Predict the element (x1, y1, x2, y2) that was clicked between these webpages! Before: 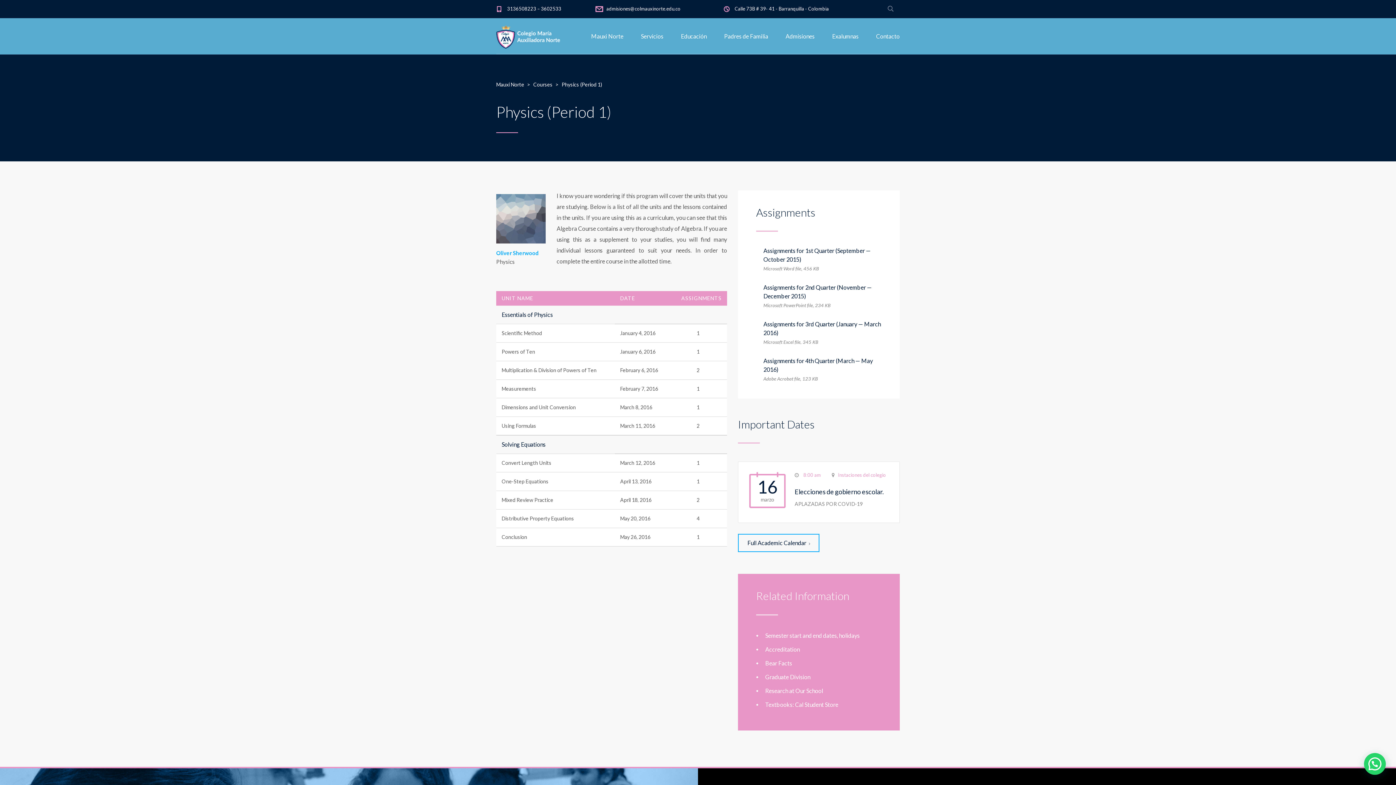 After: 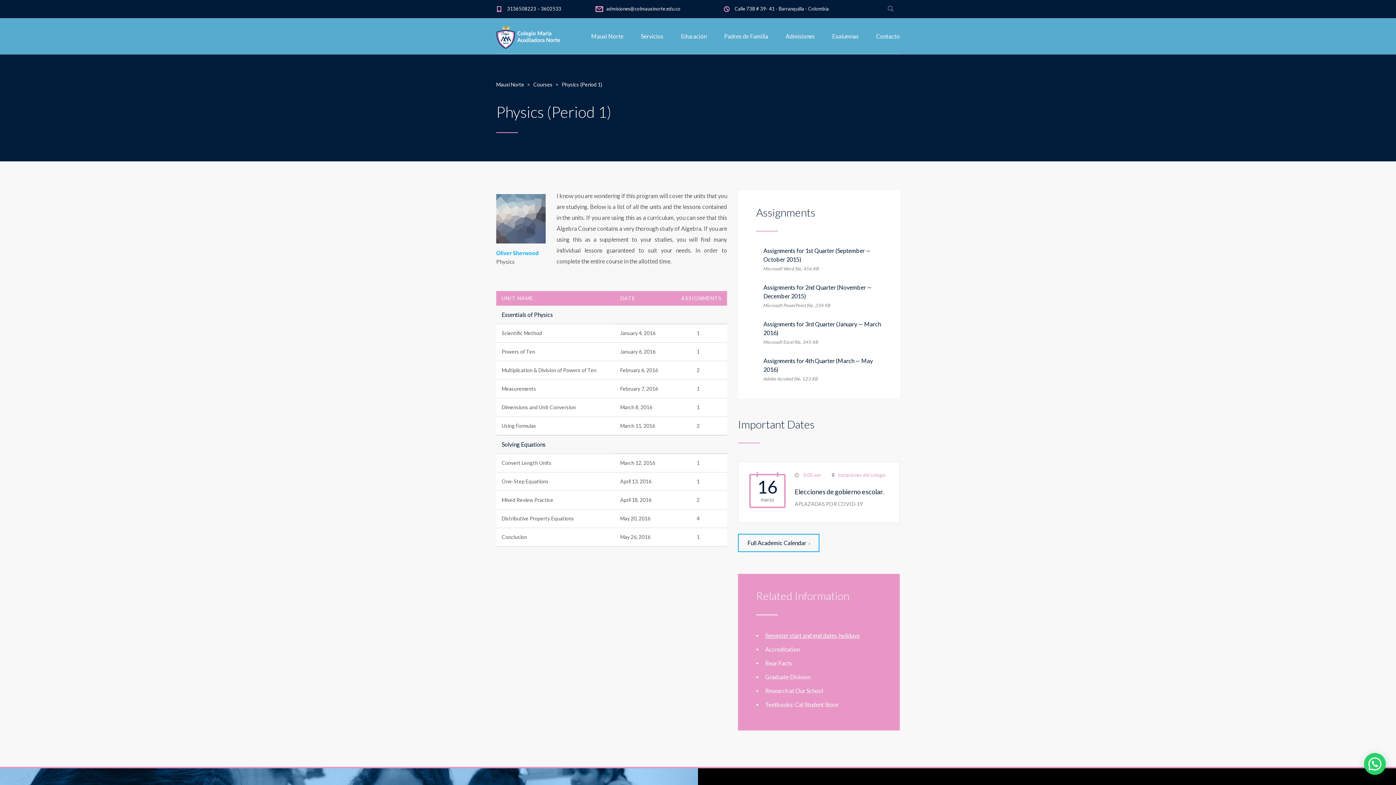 Action: bbox: (765, 632, 860, 639) label: Semester start and end dates, holidays